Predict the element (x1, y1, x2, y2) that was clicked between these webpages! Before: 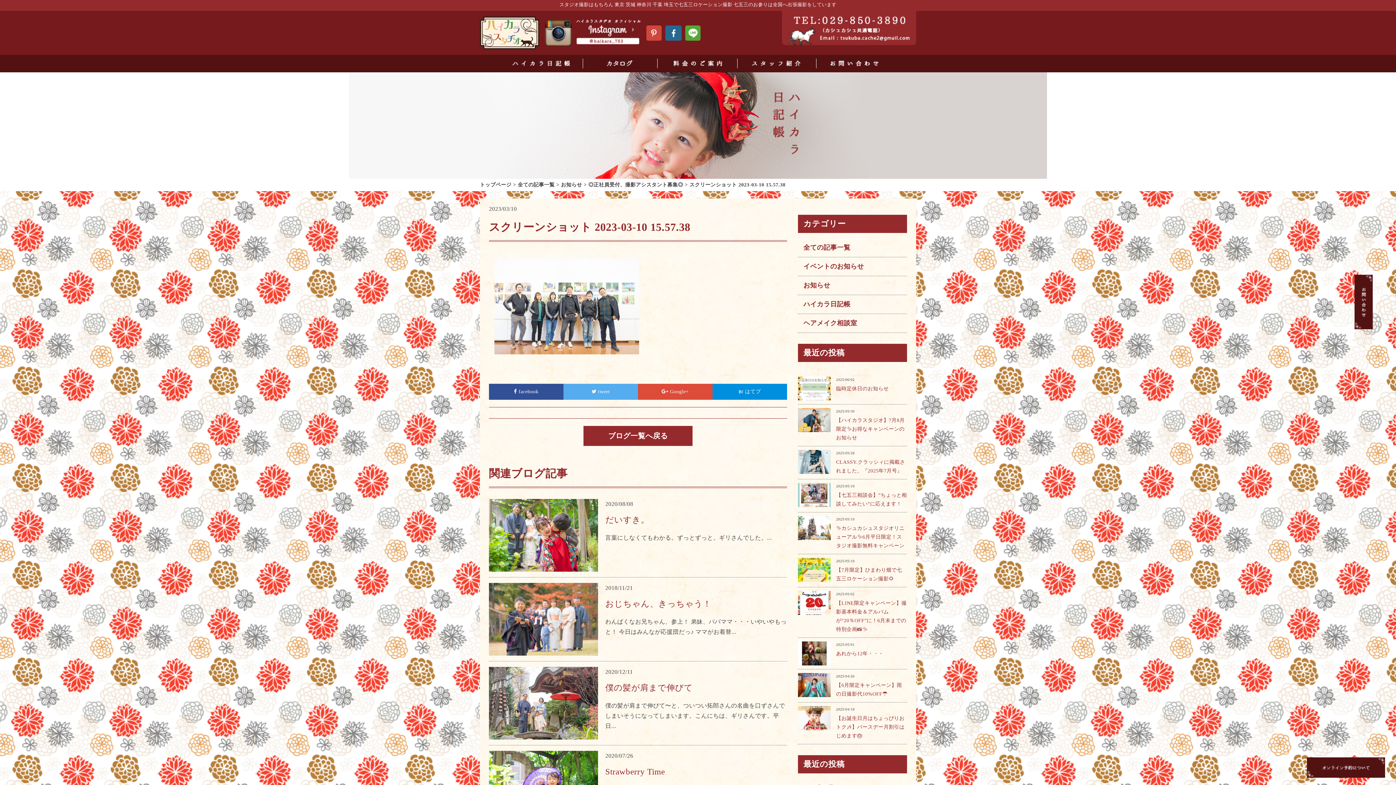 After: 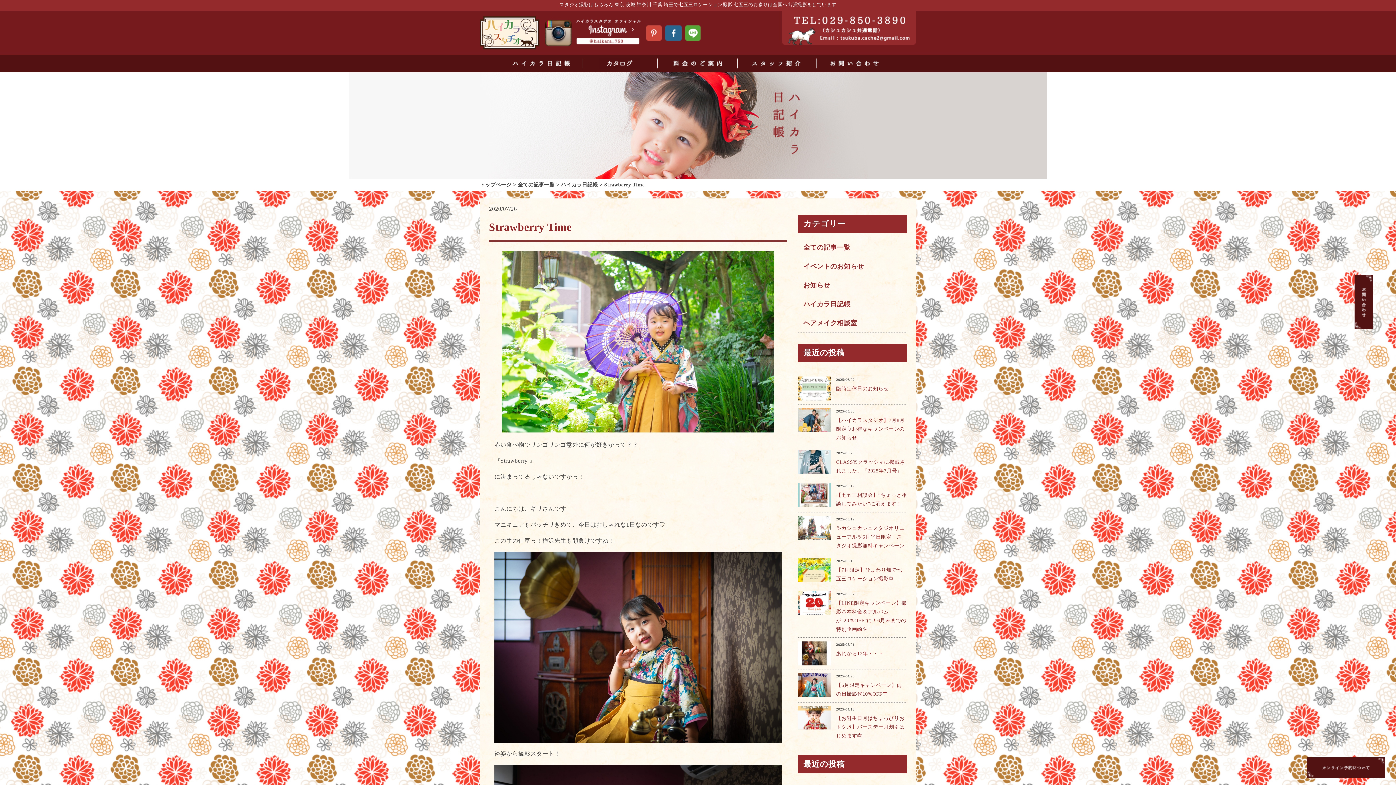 Action: bbox: (605, 767, 665, 776) label: Strawberry Time